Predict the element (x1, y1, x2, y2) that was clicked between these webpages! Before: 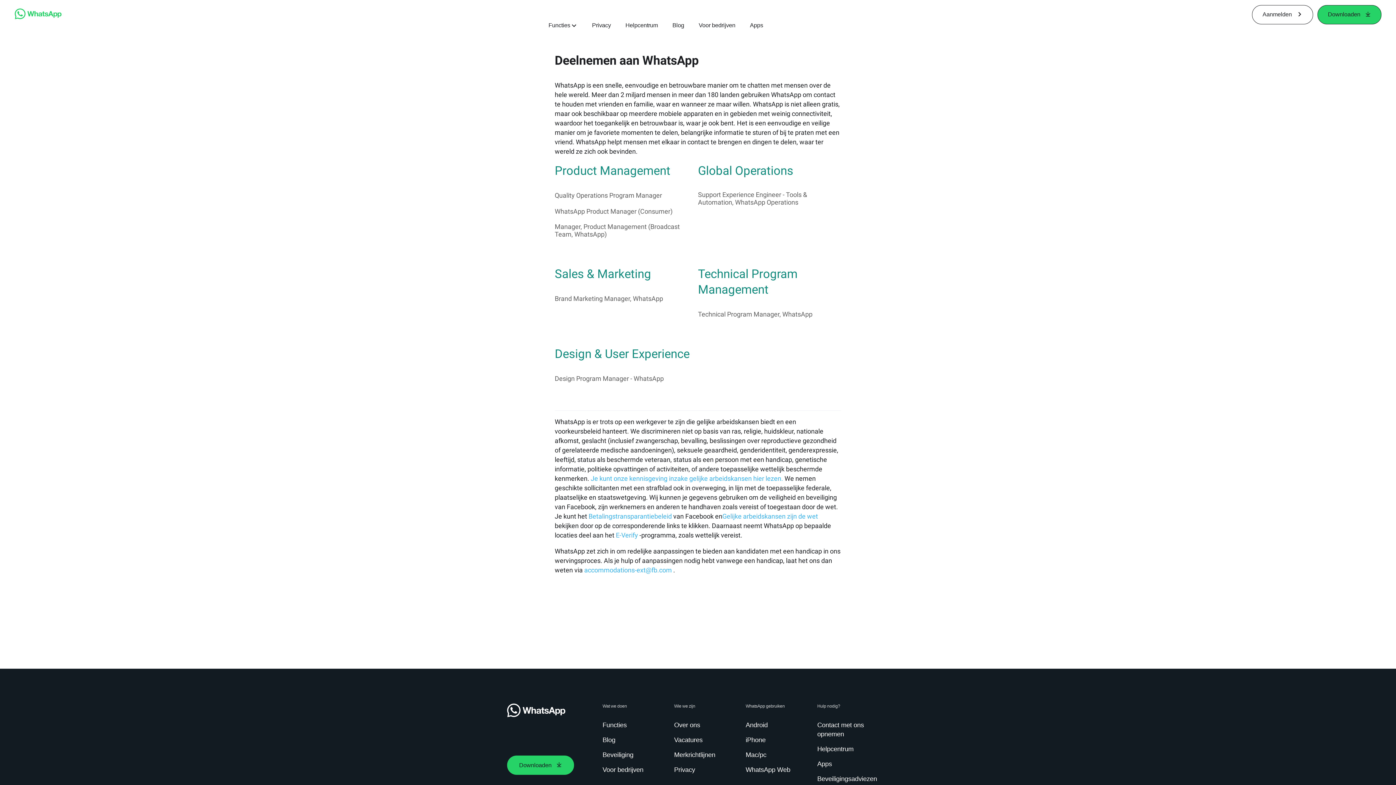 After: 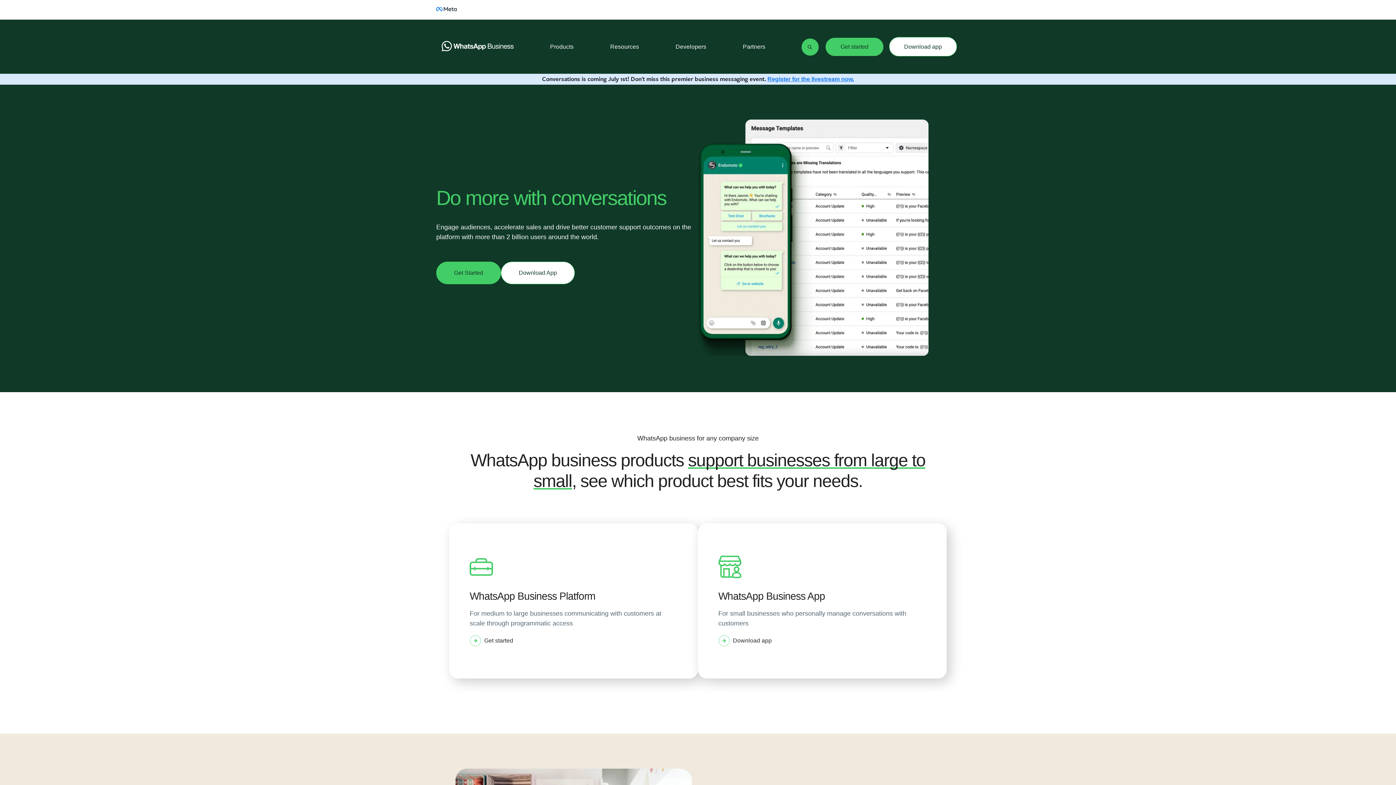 Action: bbox: (602, 765, 646, 774) label: Voor bedrijven